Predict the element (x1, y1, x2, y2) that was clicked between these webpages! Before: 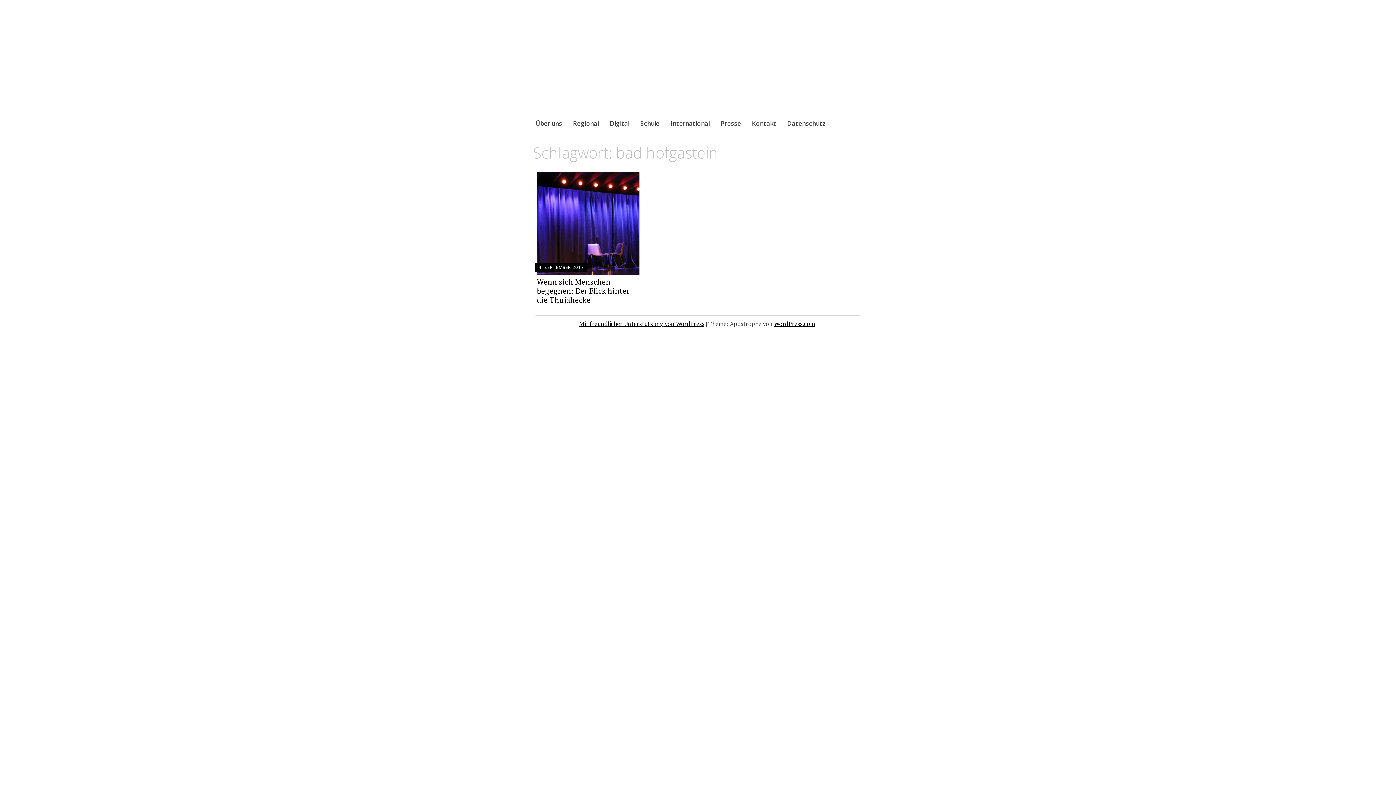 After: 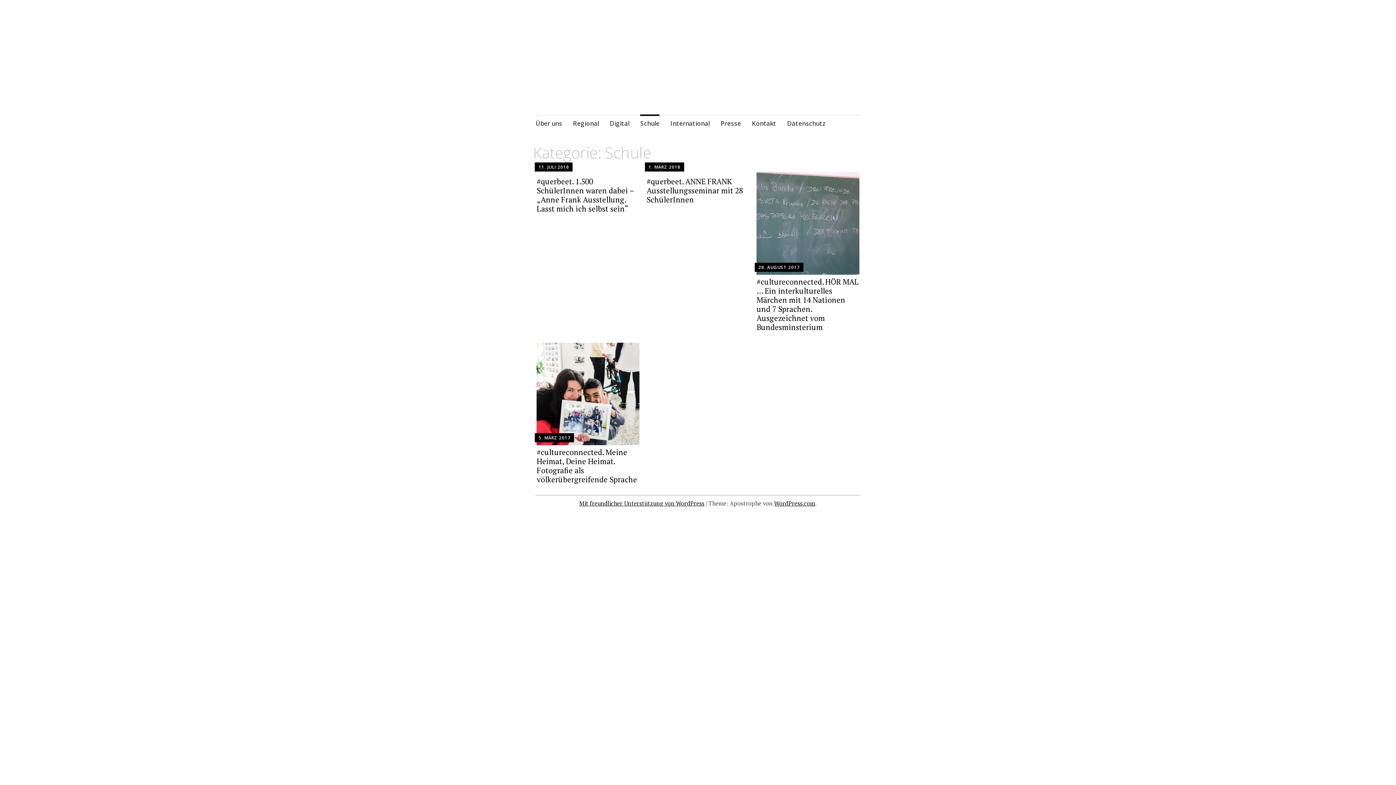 Action: label: Schule bbox: (640, 114, 659, 133)